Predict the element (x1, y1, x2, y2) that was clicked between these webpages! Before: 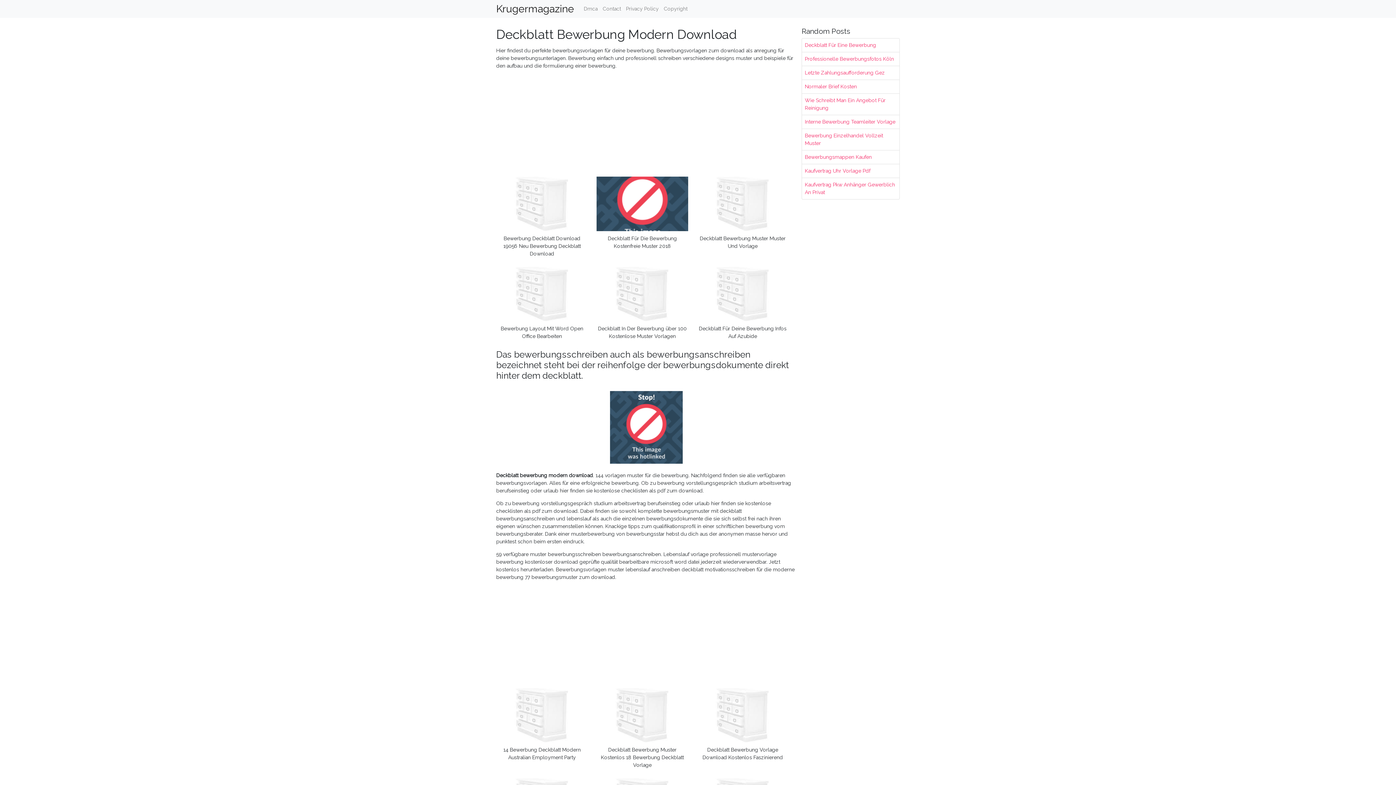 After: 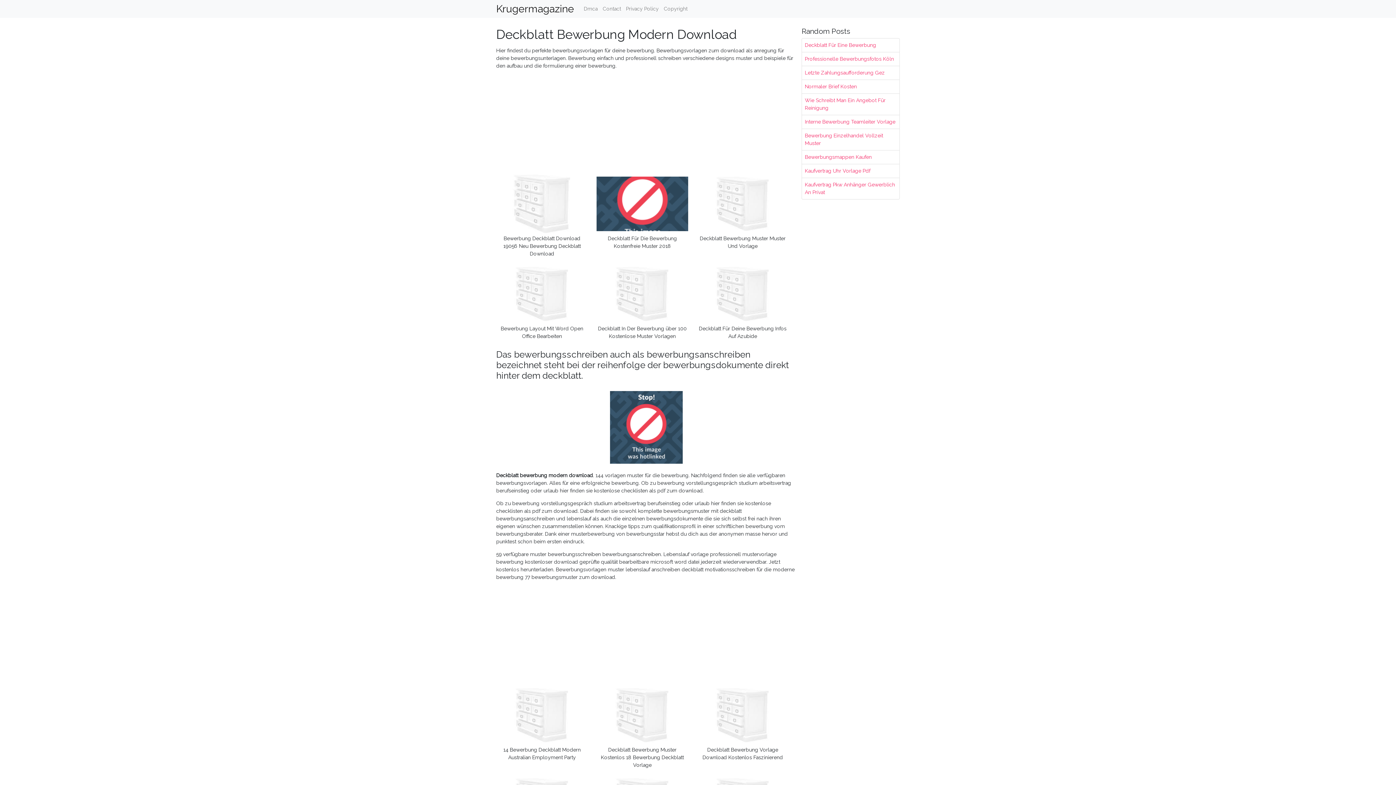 Action: bbox: (496, 202, 588, 208)